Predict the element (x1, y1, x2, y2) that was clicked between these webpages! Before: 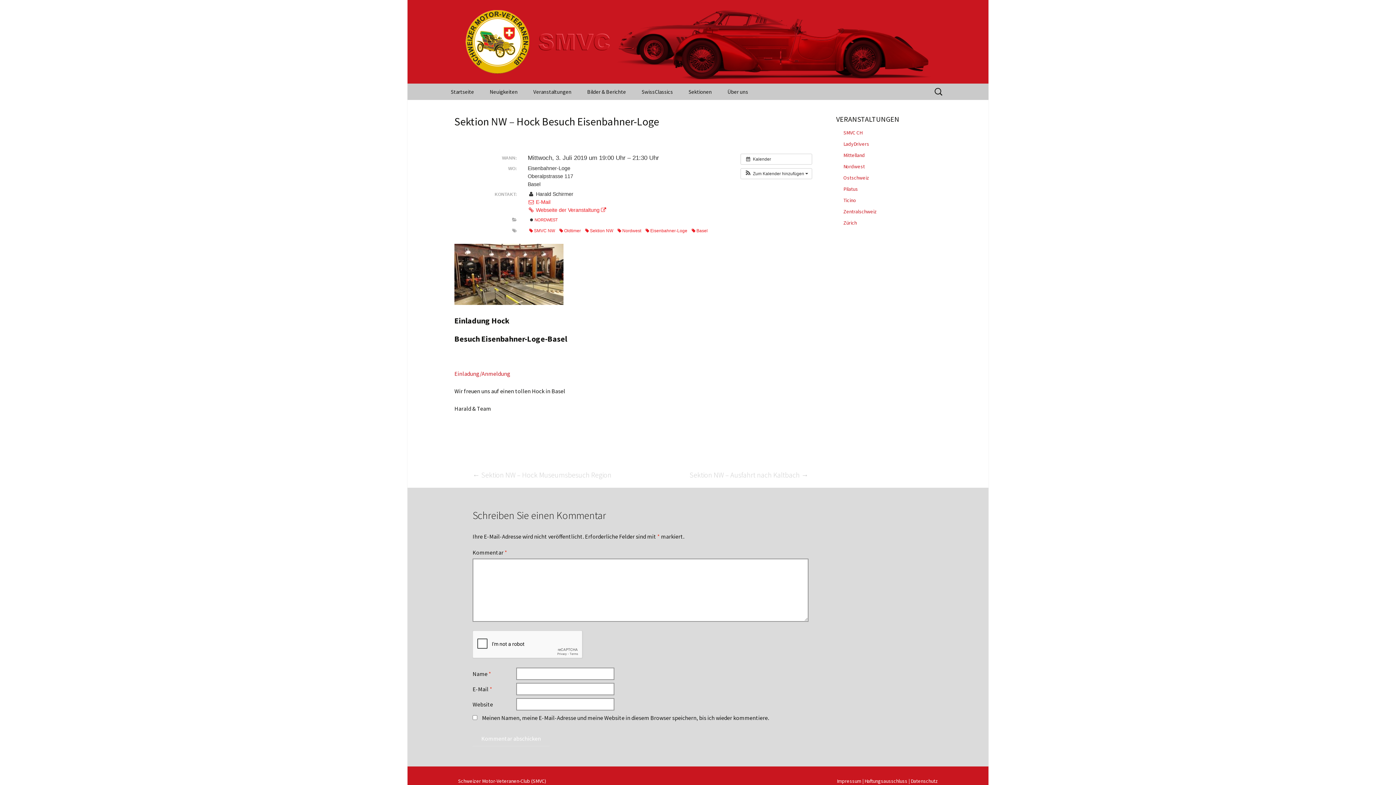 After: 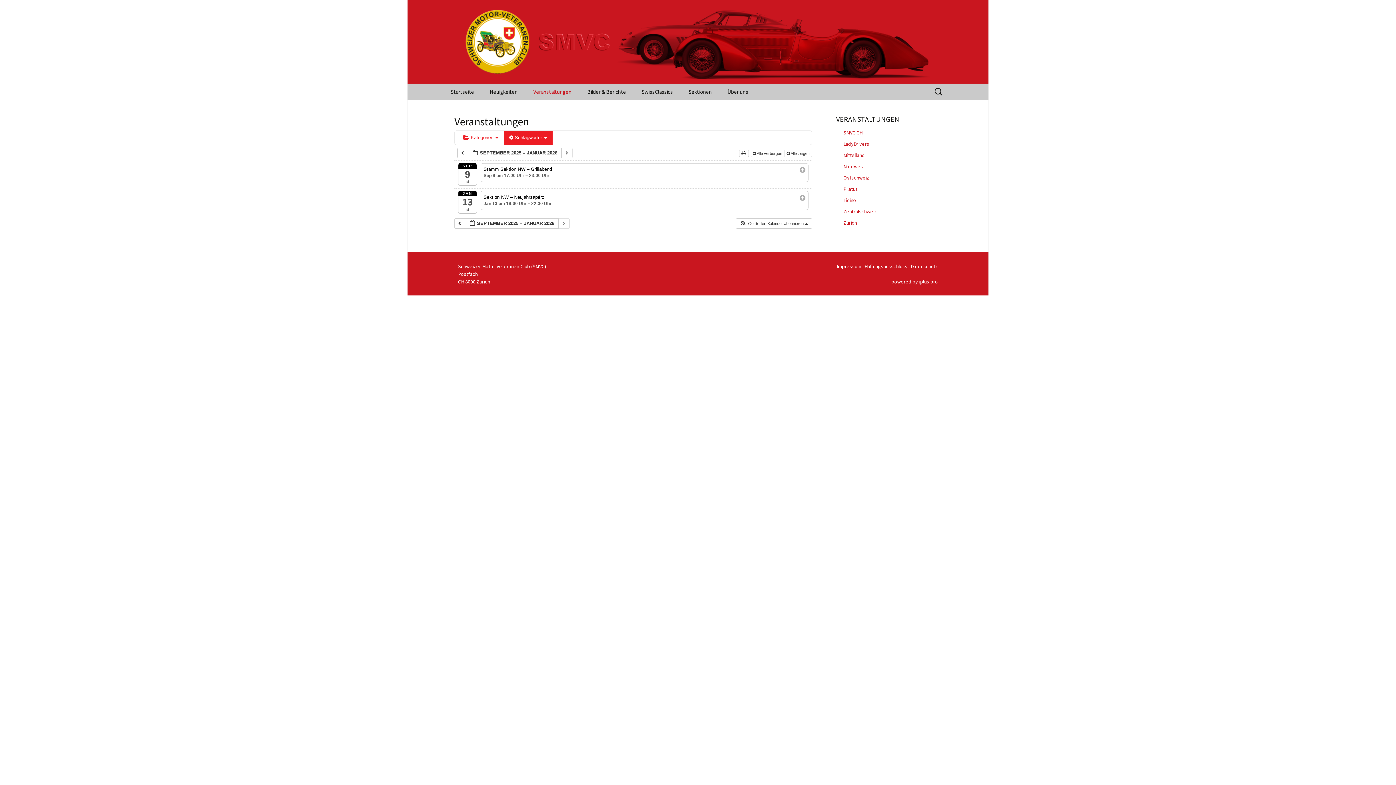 Action: bbox: (527, 227, 556, 234) label: SMVC NW